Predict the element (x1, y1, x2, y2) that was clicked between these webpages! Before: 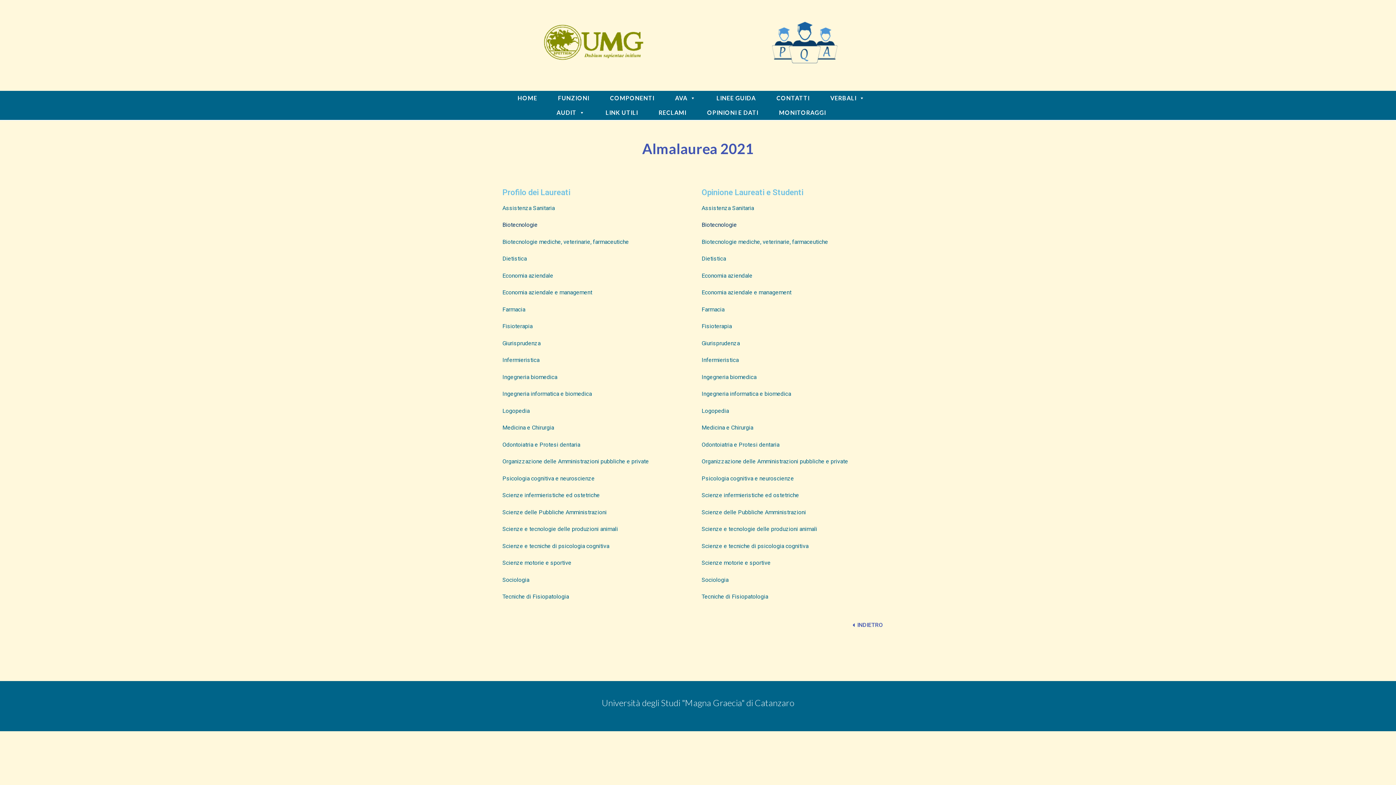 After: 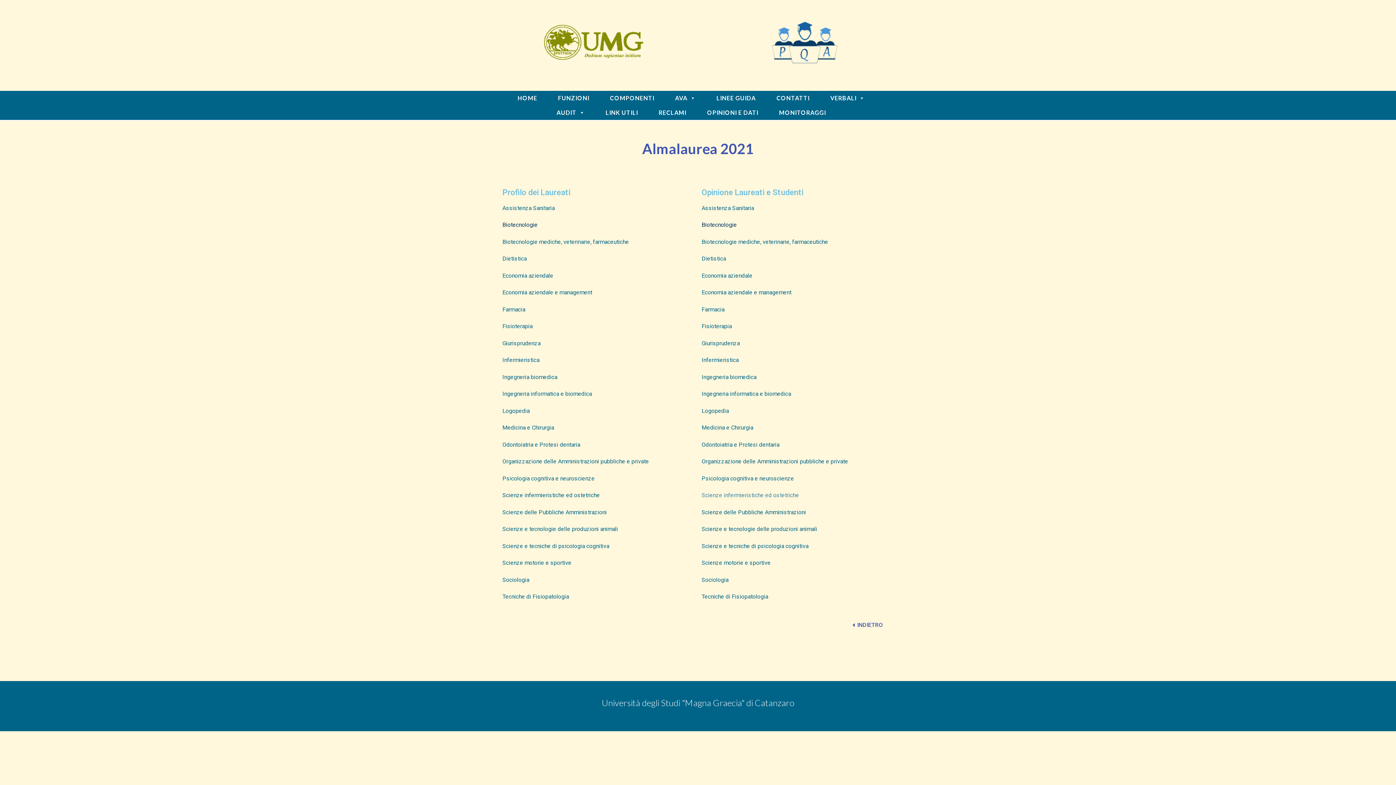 Action: bbox: (701, 492, 799, 498) label: Scienze infermieristiche ed ostetriche